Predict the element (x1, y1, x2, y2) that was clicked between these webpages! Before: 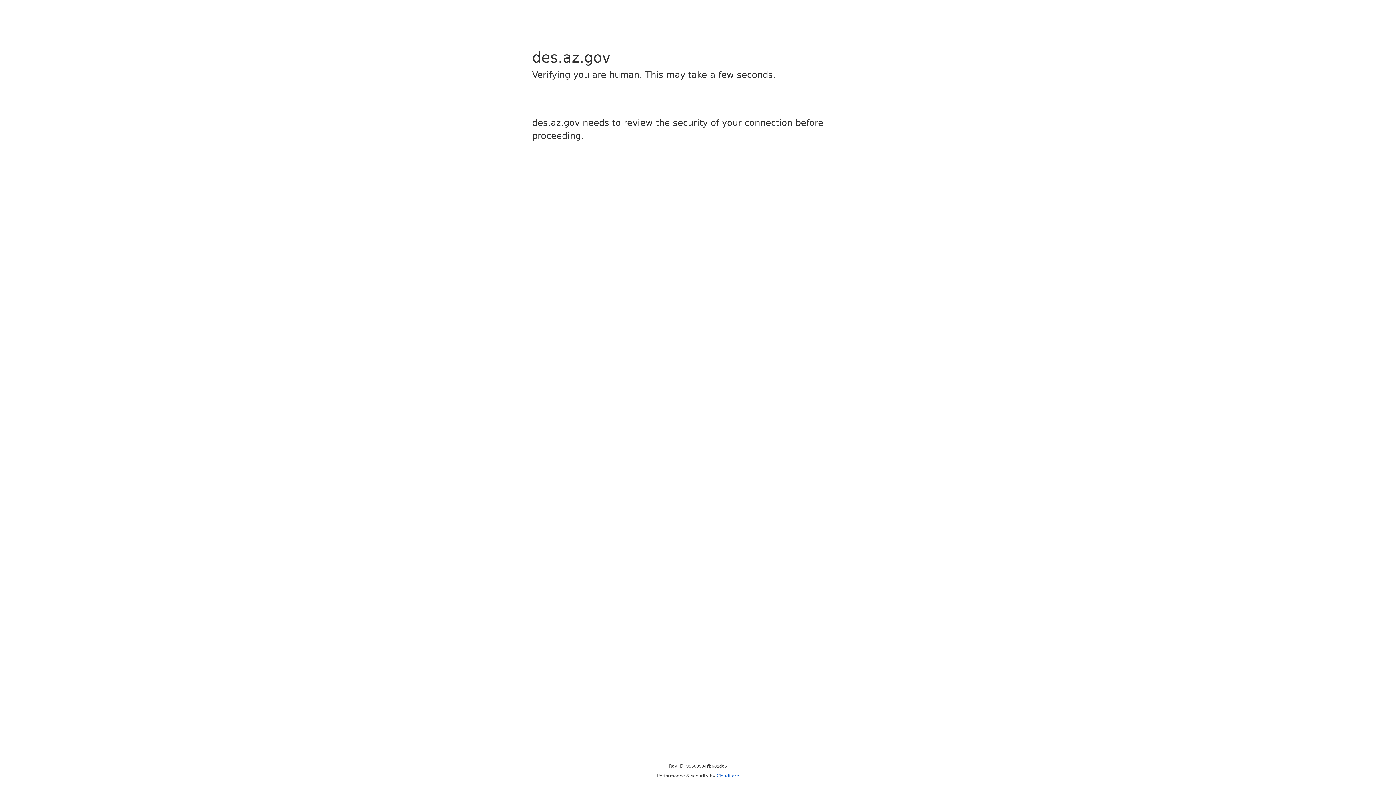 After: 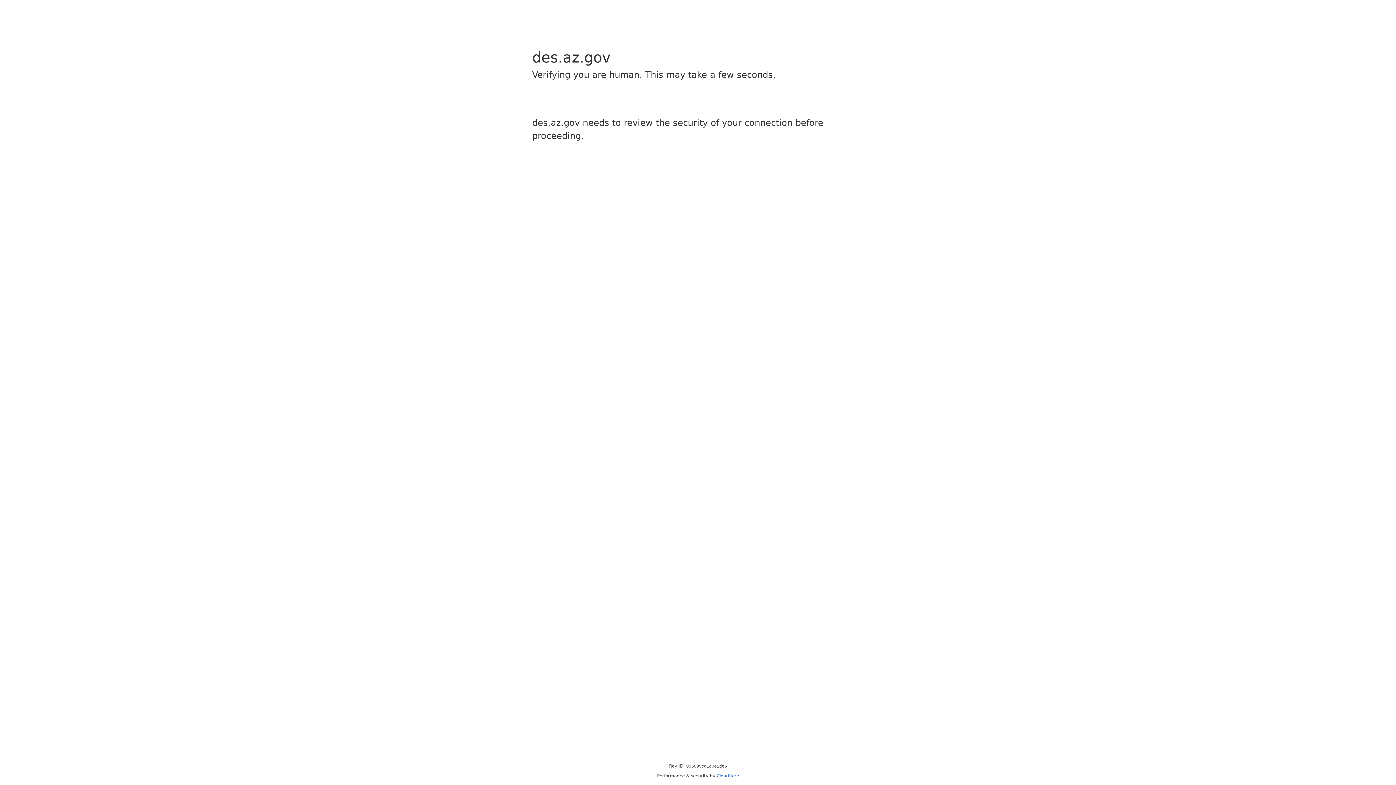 Action: bbox: (716, 773, 739, 778) label: Cloudflare